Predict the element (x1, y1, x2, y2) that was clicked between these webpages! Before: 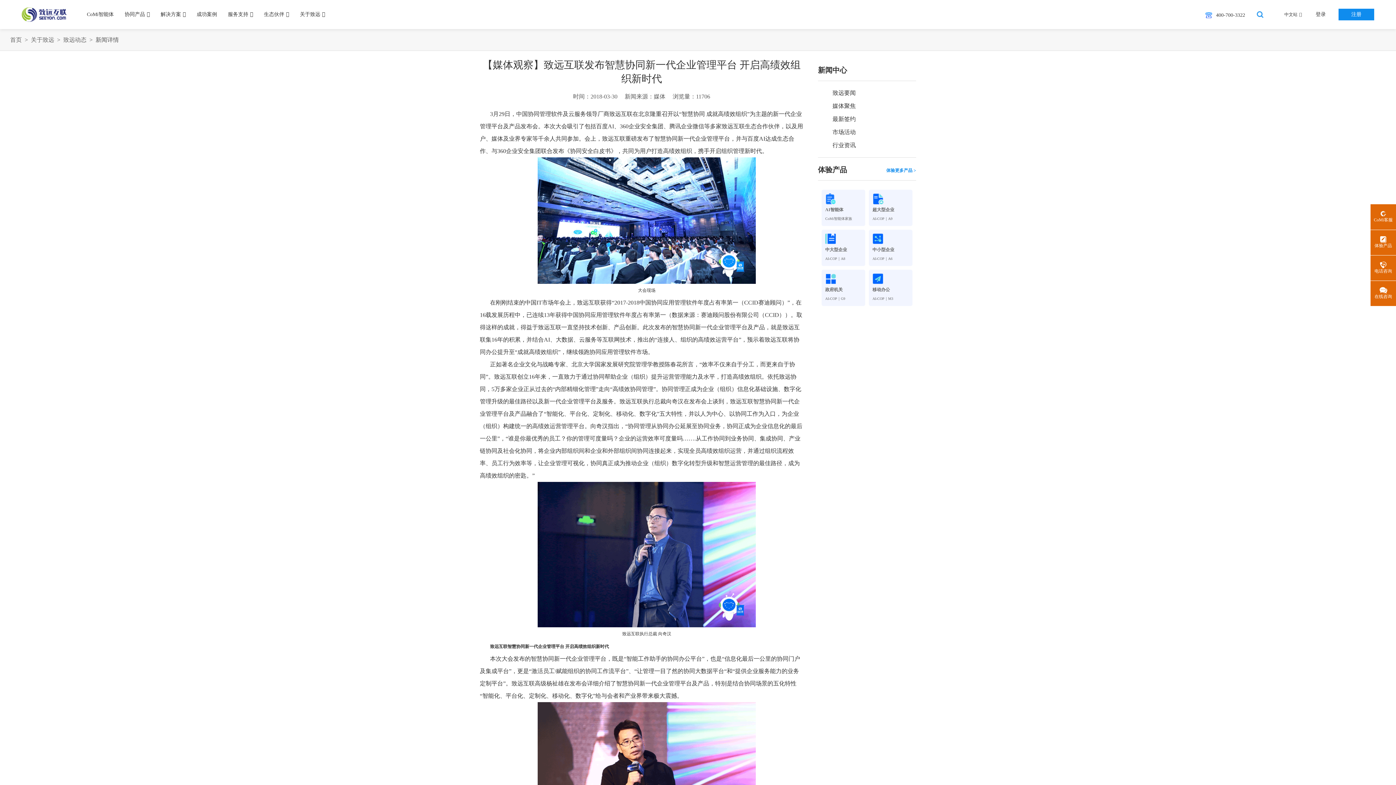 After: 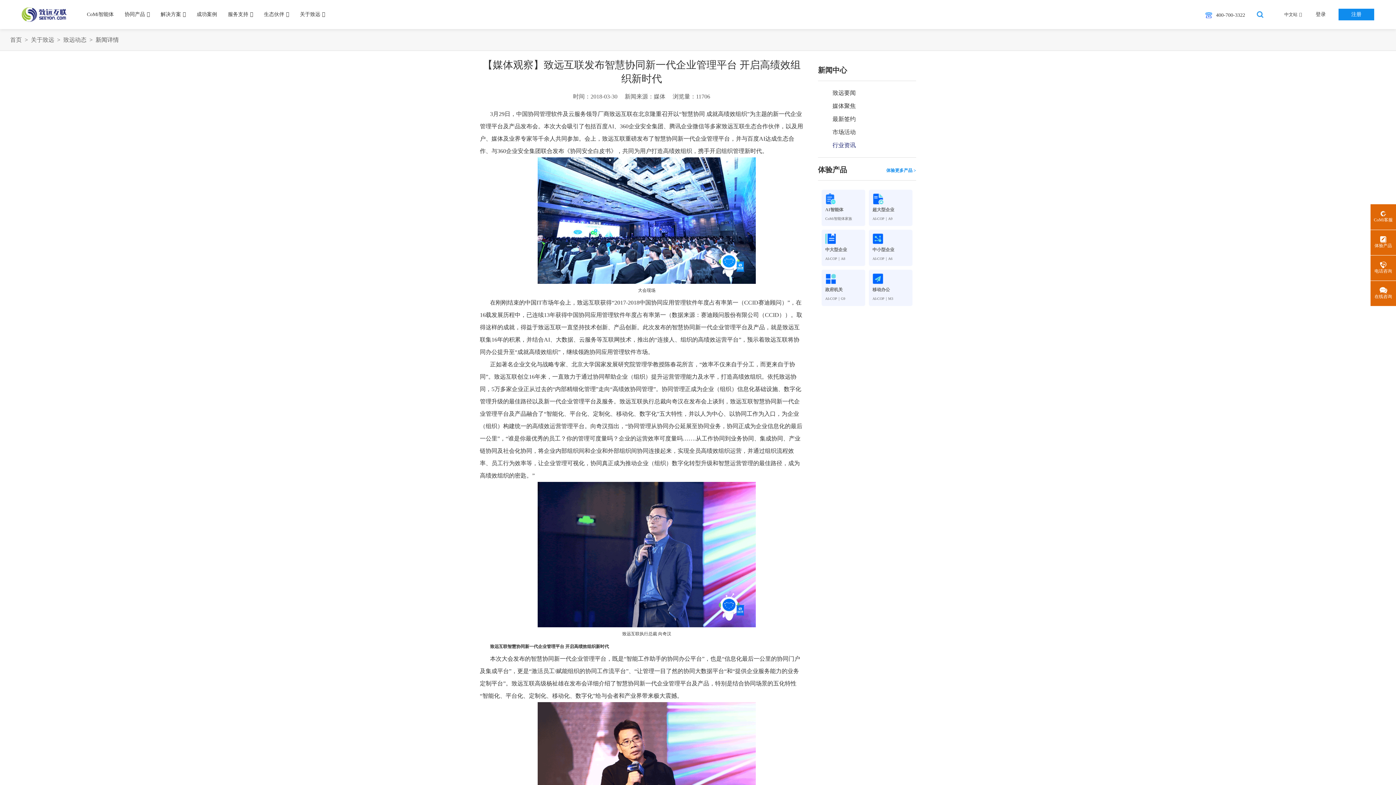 Action: bbox: (832, 142, 856, 148) label: 行业资讯